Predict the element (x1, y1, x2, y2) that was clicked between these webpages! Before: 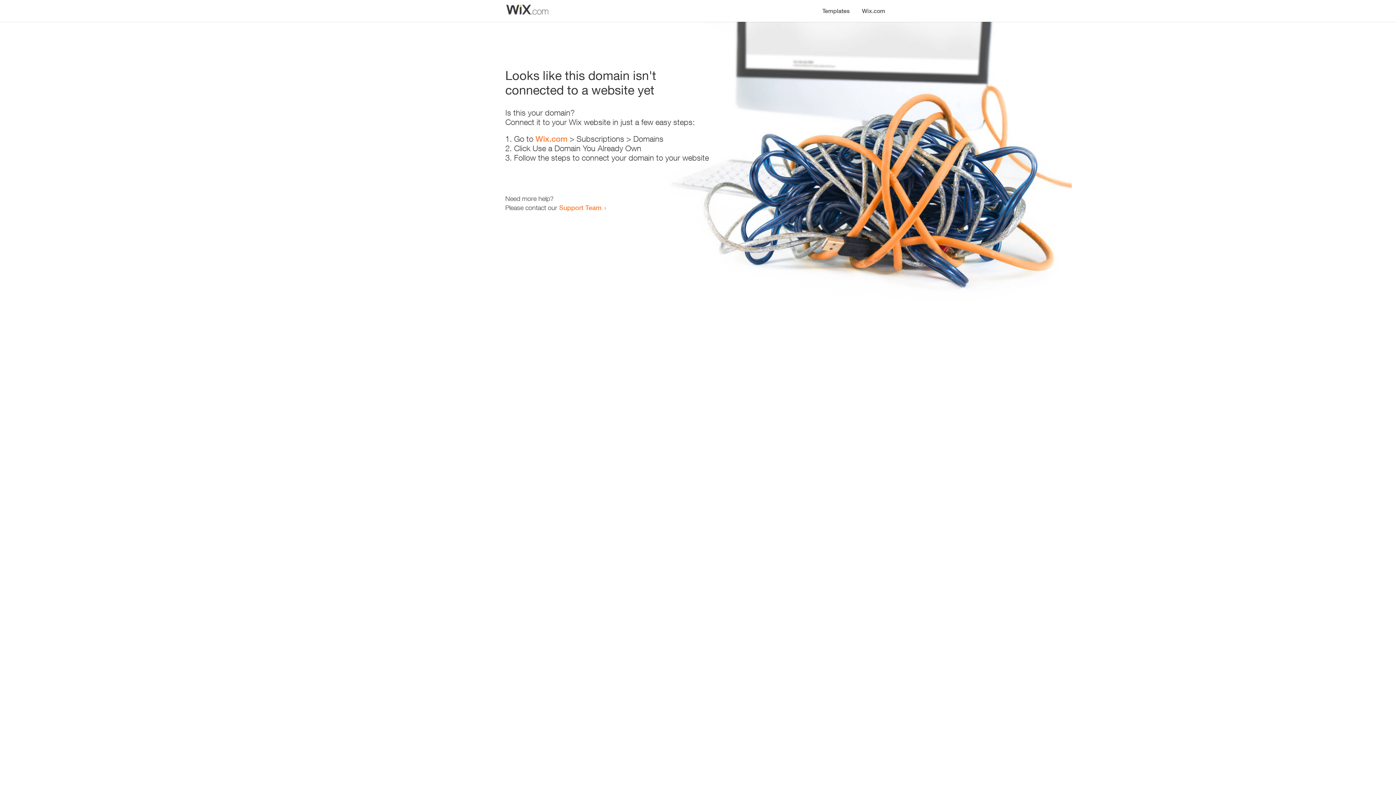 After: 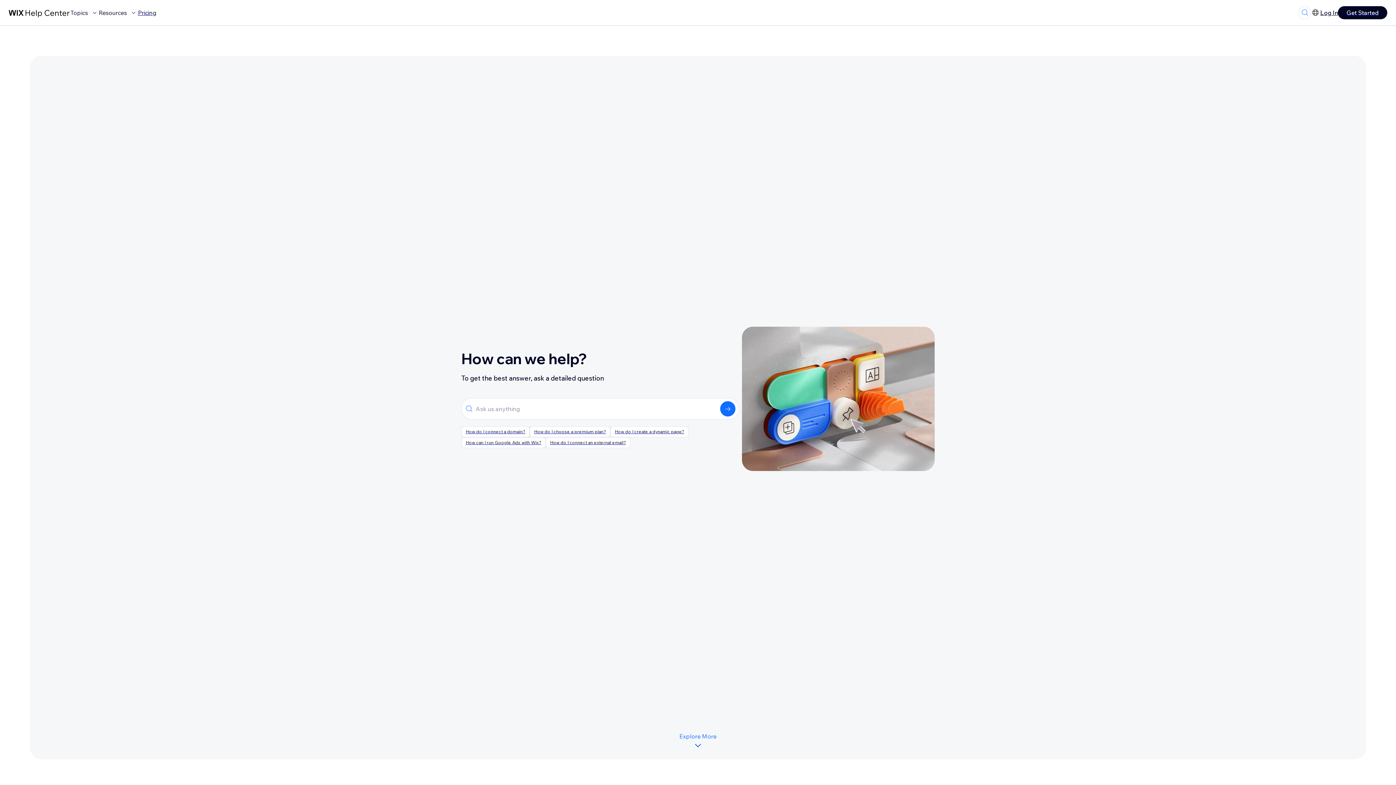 Action: bbox: (559, 203, 601, 211) label: Support Team